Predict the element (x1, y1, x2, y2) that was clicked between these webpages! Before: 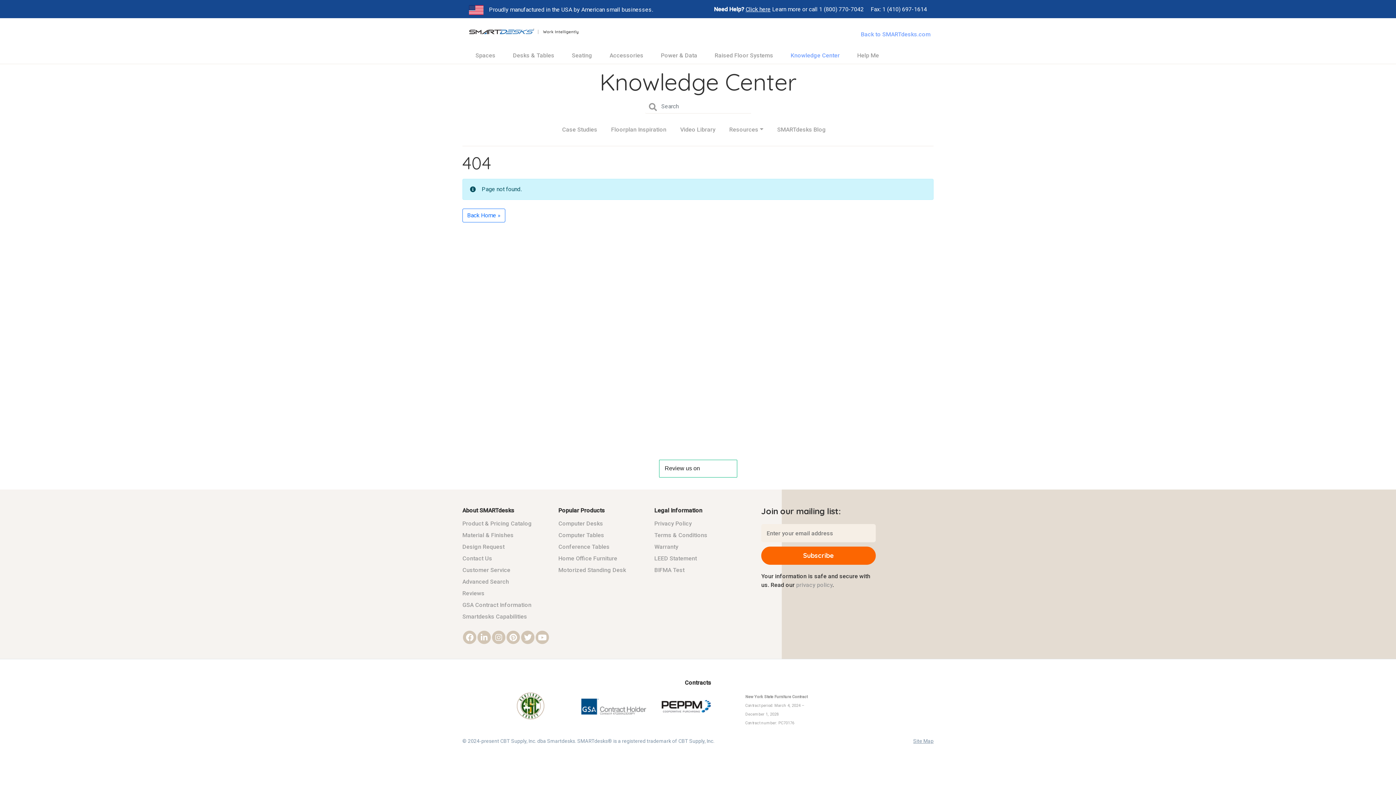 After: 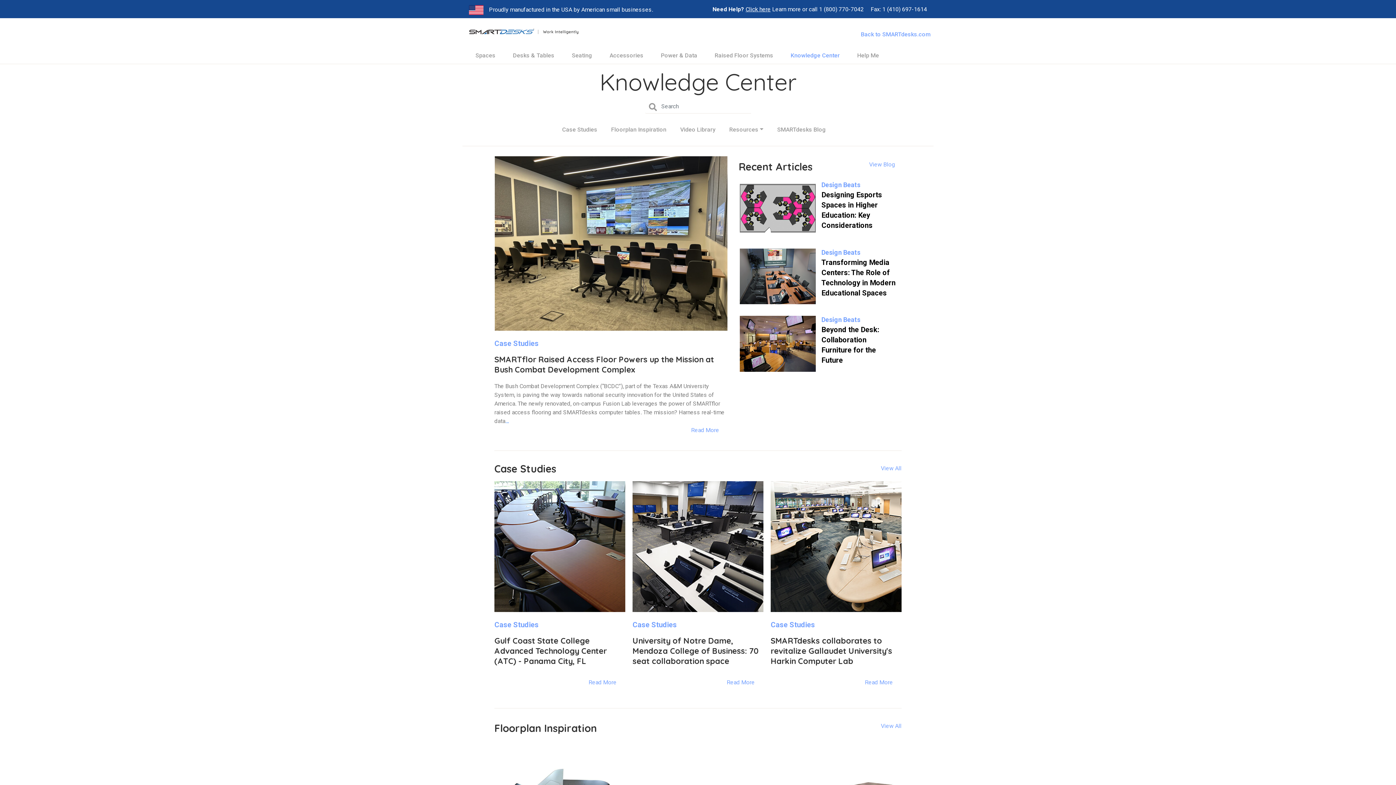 Action: label: Knowledge Center bbox: (782, 43, 848, 66)